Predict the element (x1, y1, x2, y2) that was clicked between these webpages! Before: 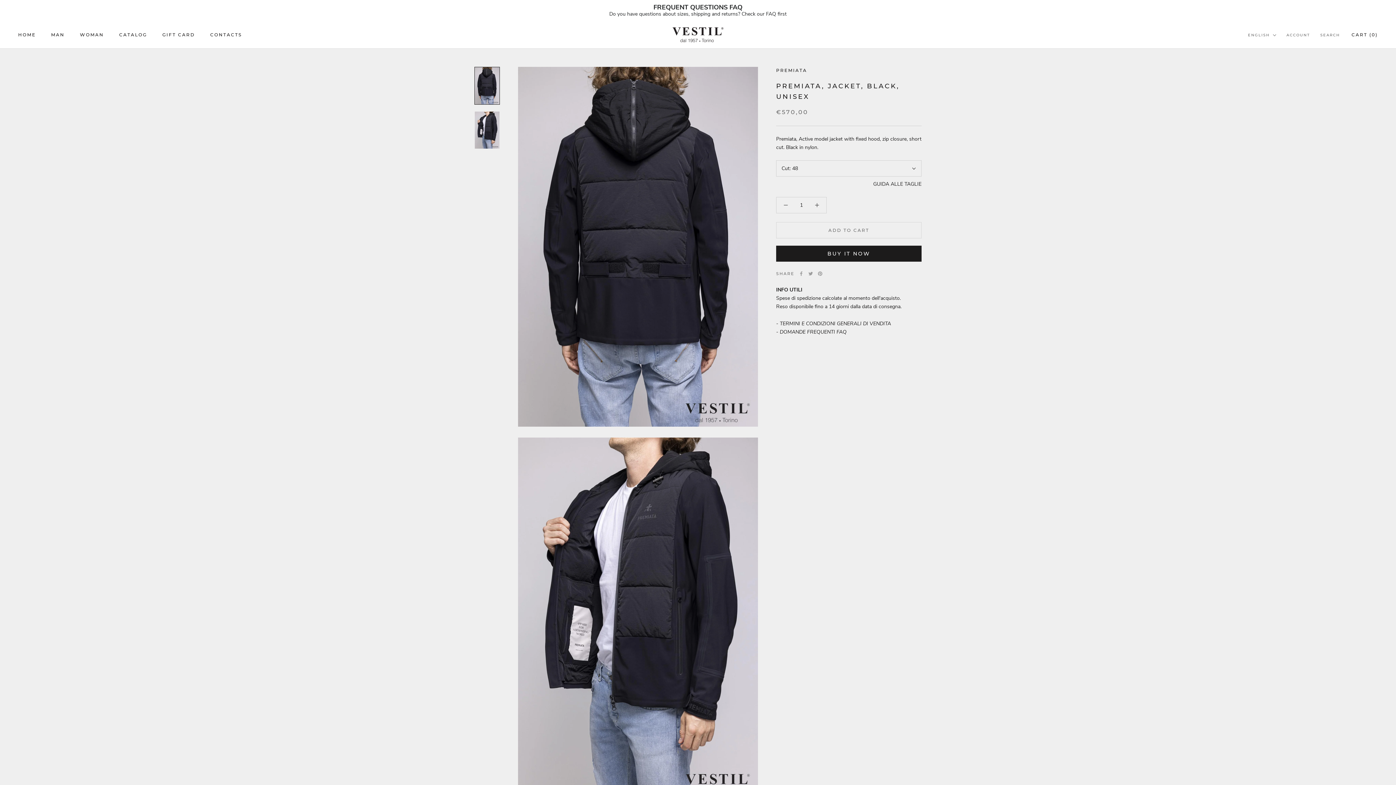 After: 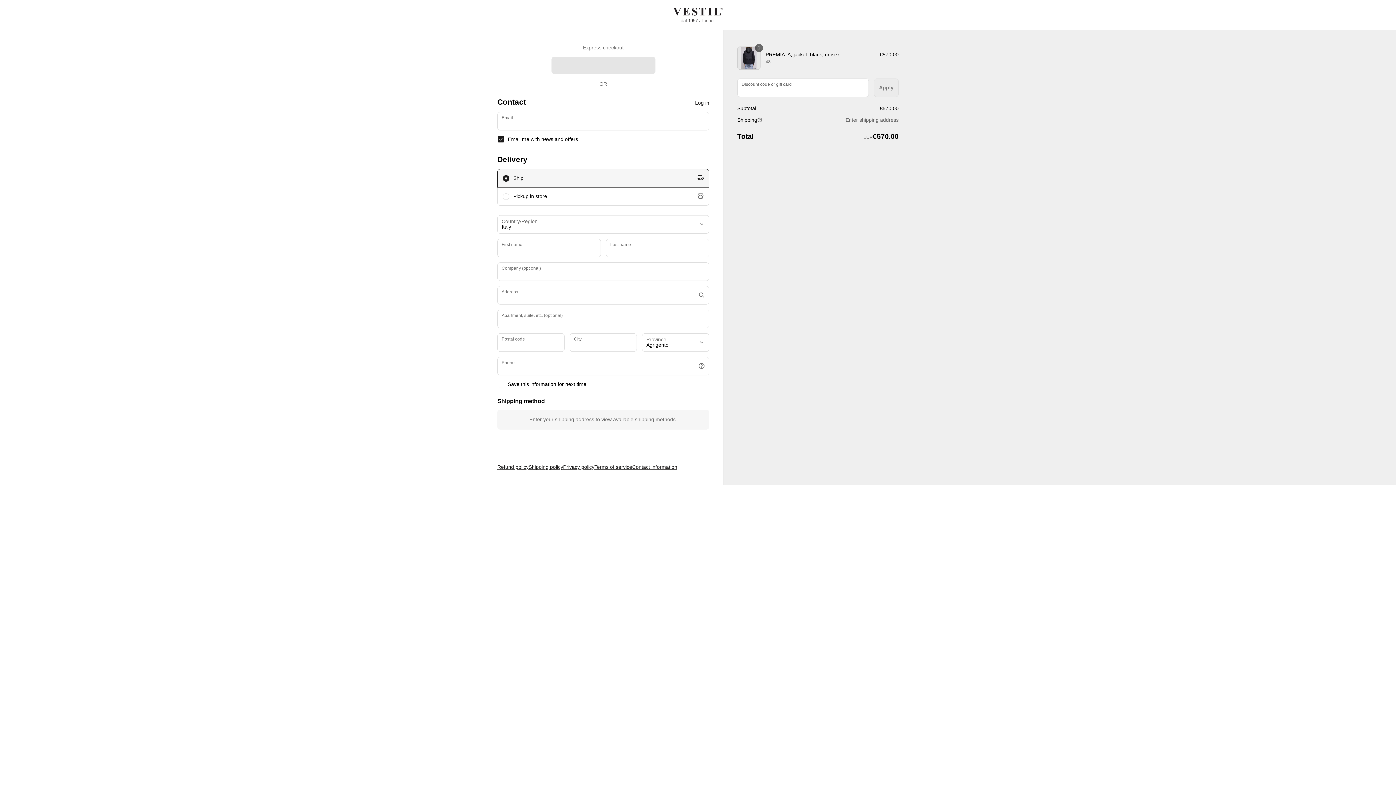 Action: bbox: (776, 245, 921, 261) label: BUY IT NOW